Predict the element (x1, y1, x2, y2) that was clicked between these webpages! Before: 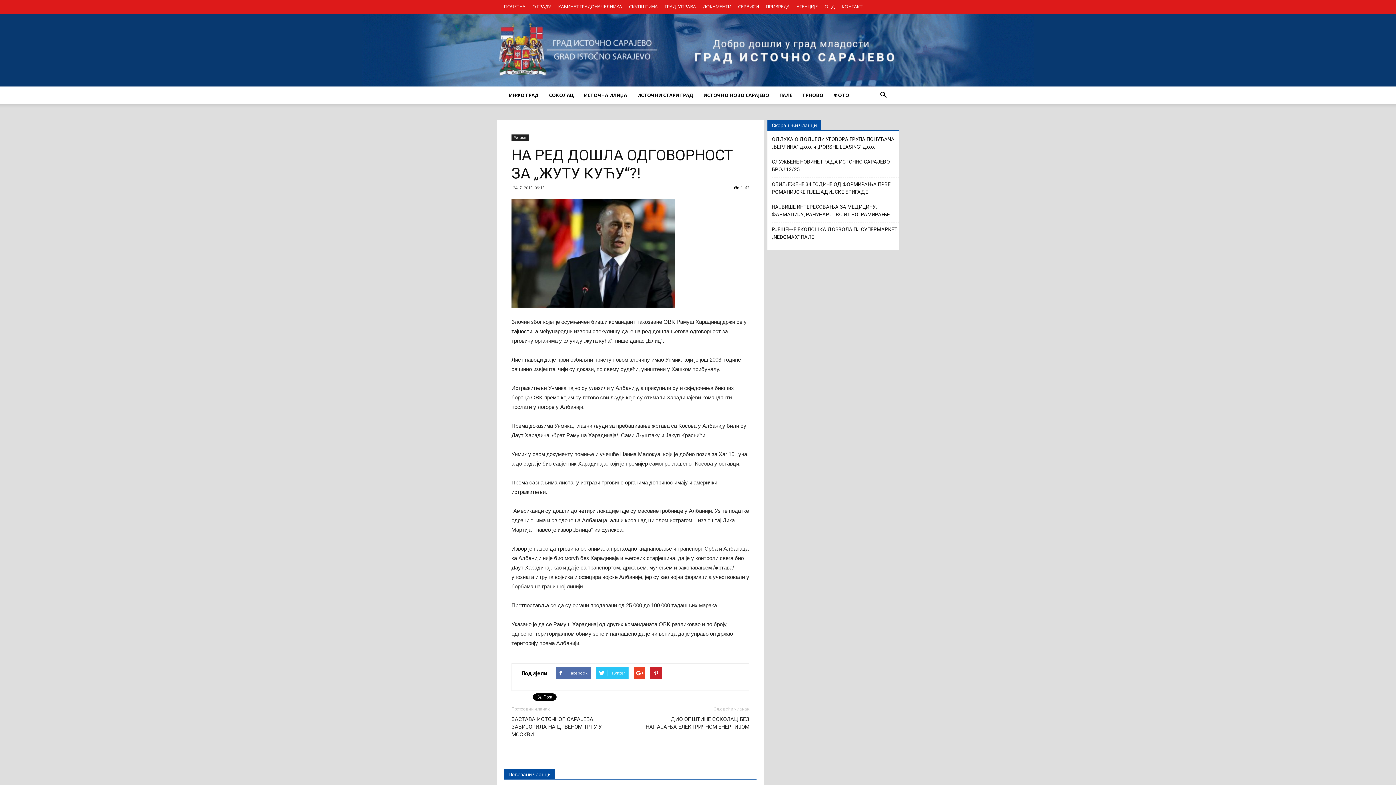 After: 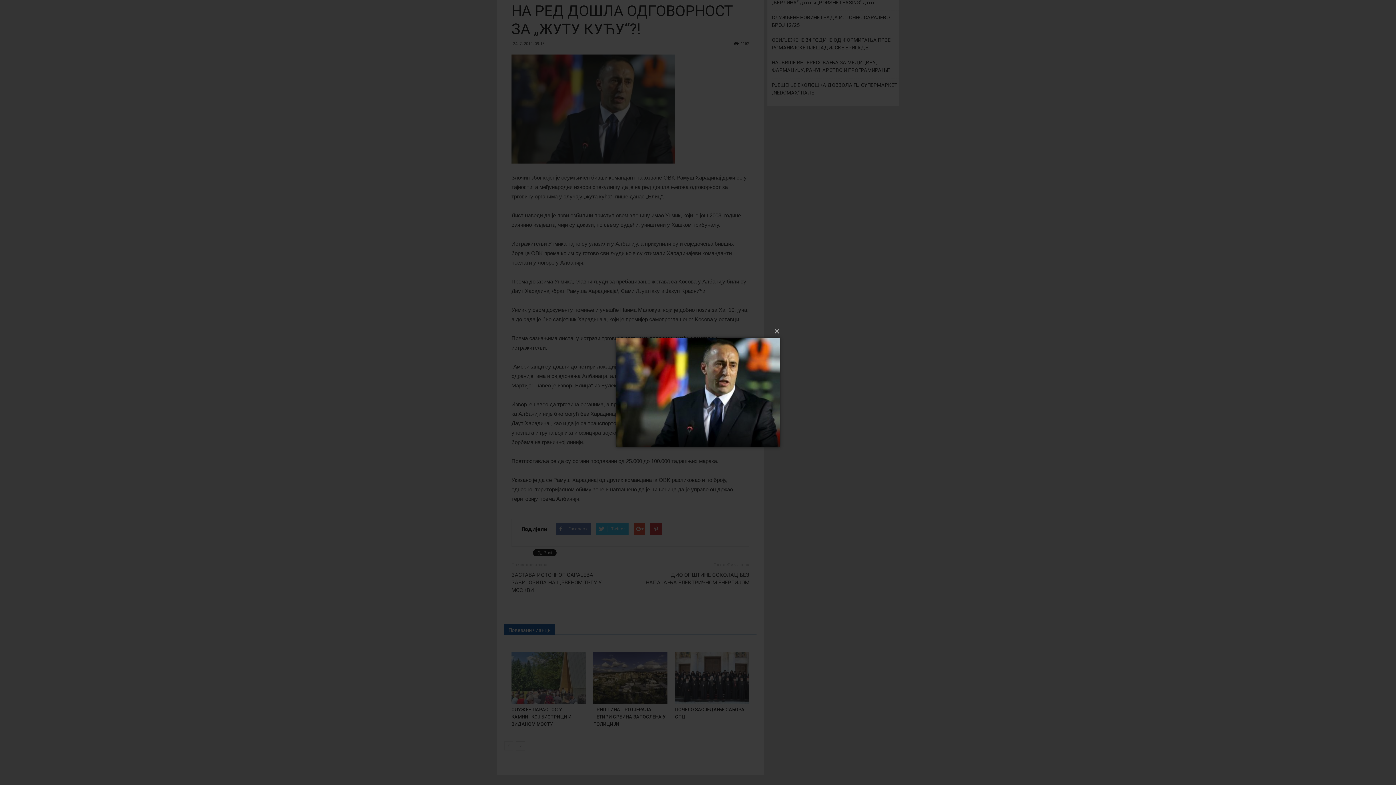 Action: bbox: (511, 198, 749, 308)